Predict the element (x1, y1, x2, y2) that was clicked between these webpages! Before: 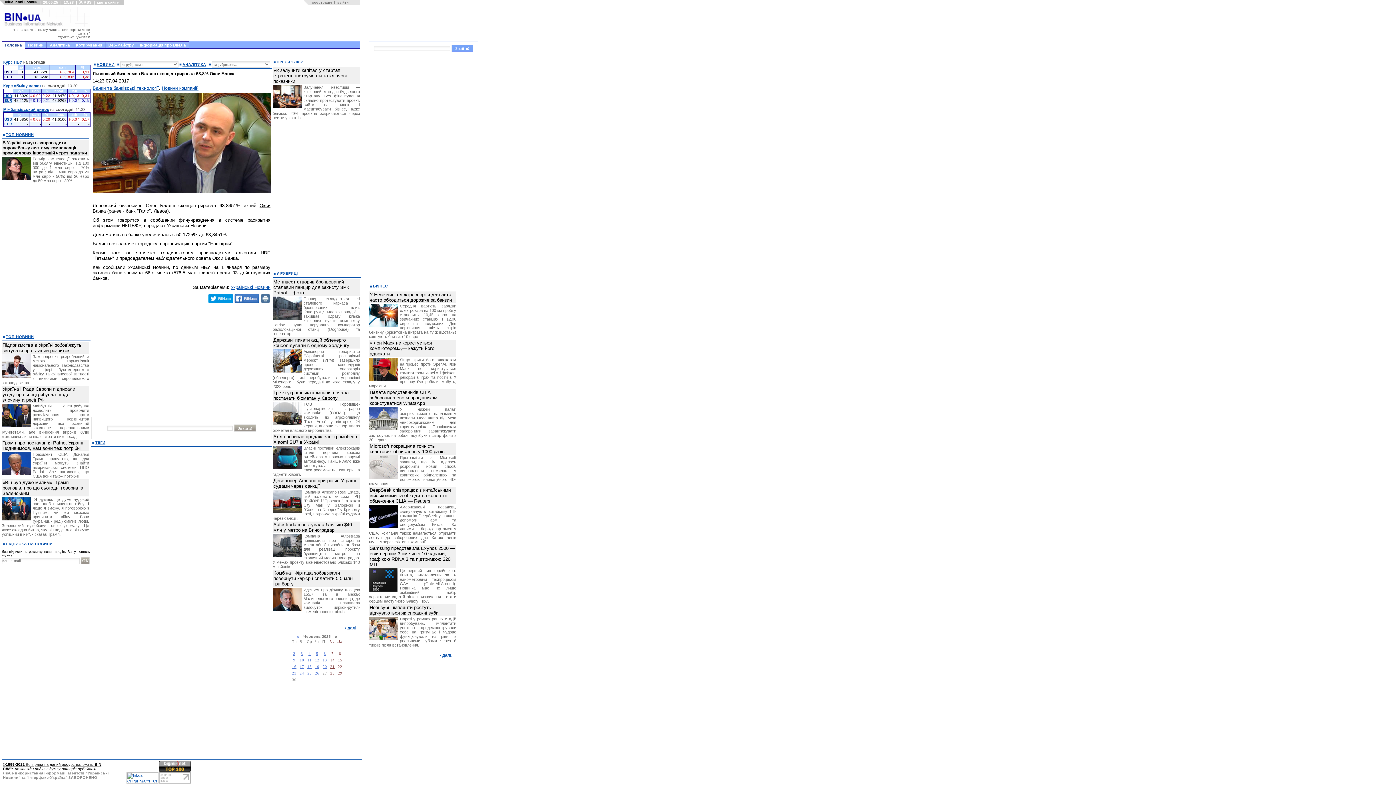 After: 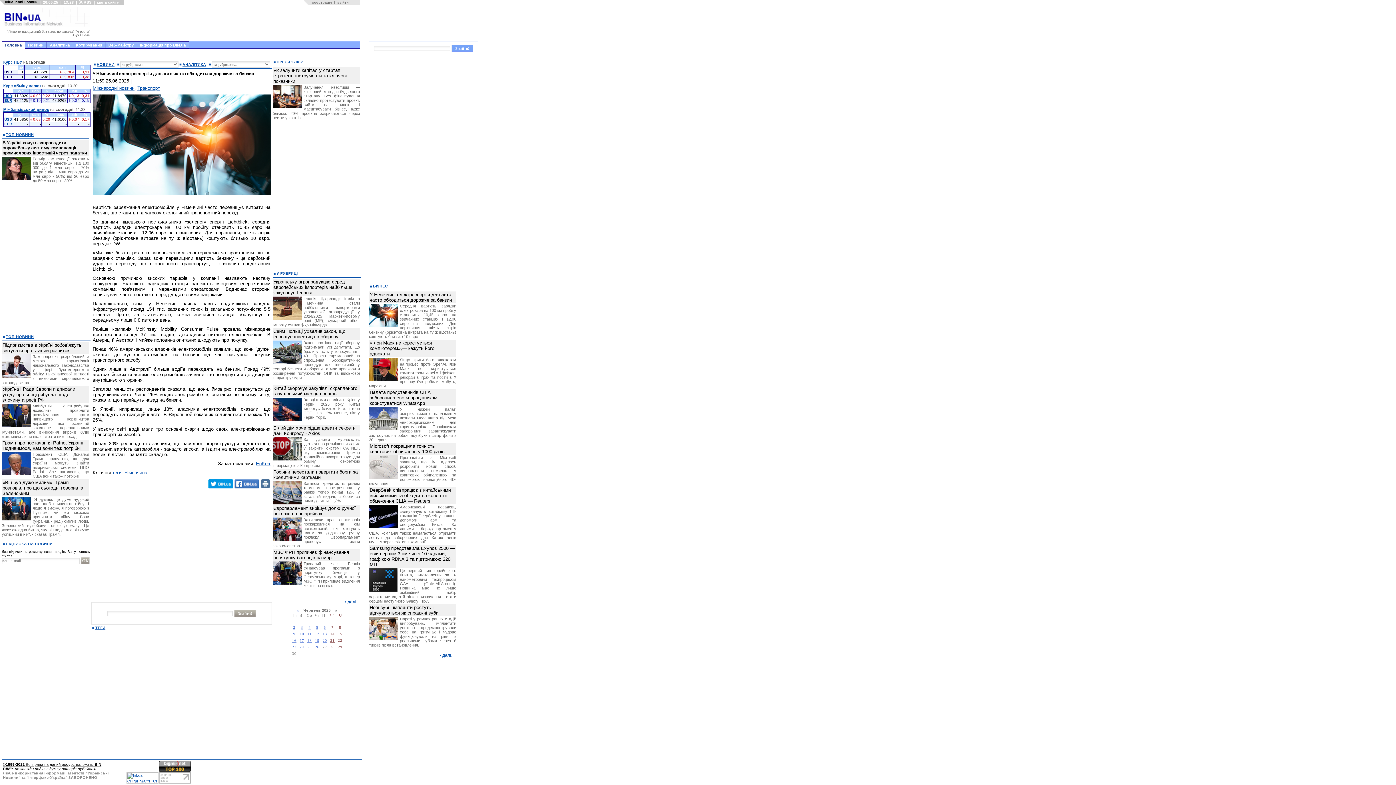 Action: label: У Німеччині електроенергія для авто часто обходиться дорожче за бензин bbox: (369, 292, 452, 302)